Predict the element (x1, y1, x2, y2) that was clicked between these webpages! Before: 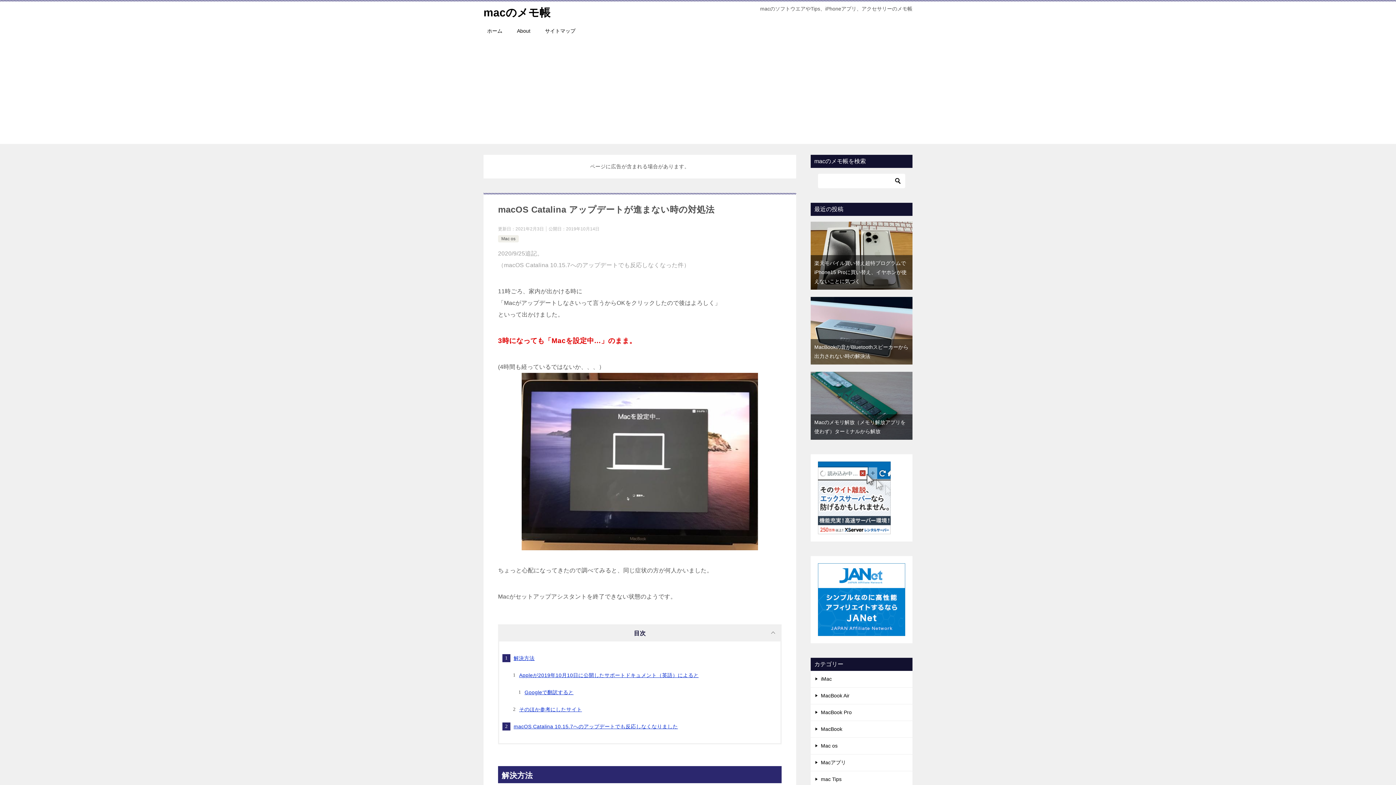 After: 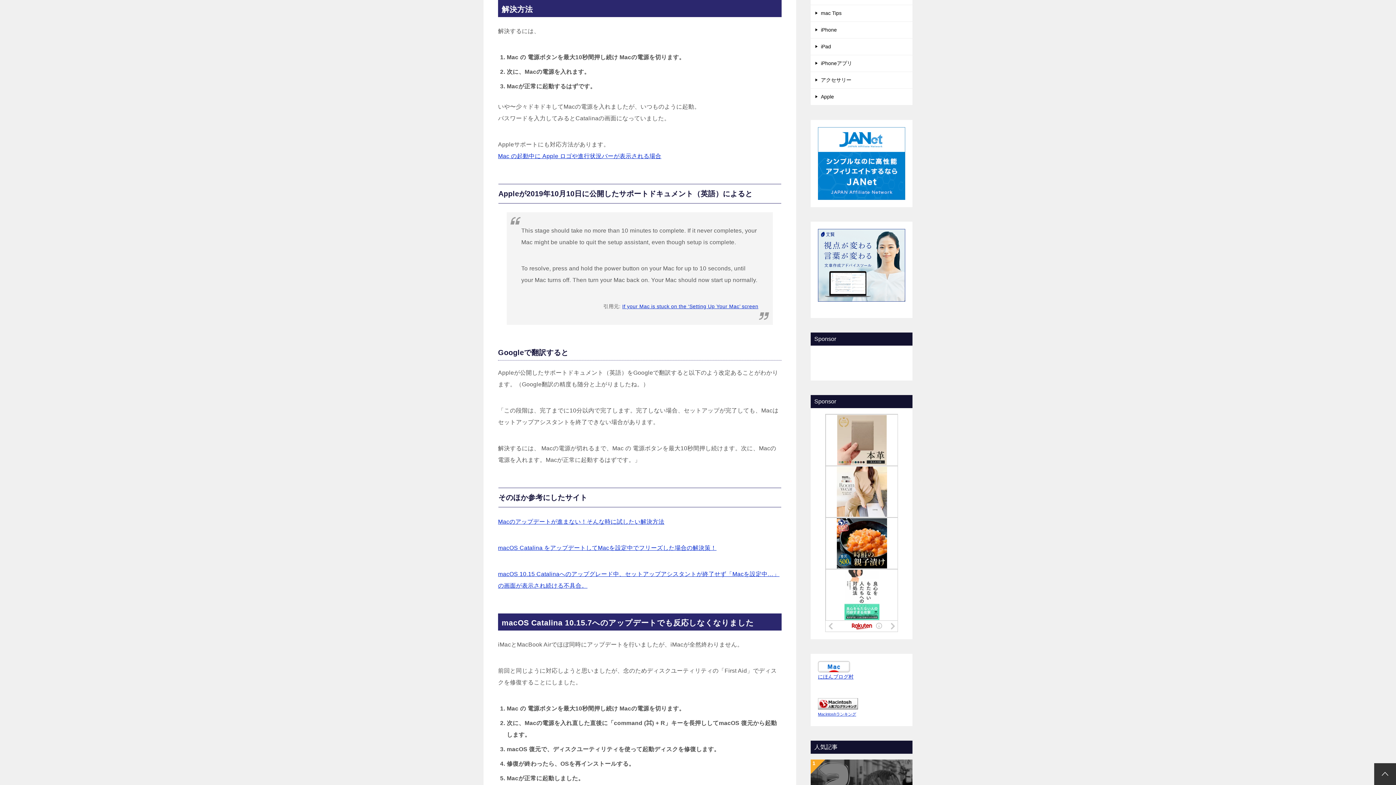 Action: label: 解決方法 bbox: (513, 655, 534, 661)